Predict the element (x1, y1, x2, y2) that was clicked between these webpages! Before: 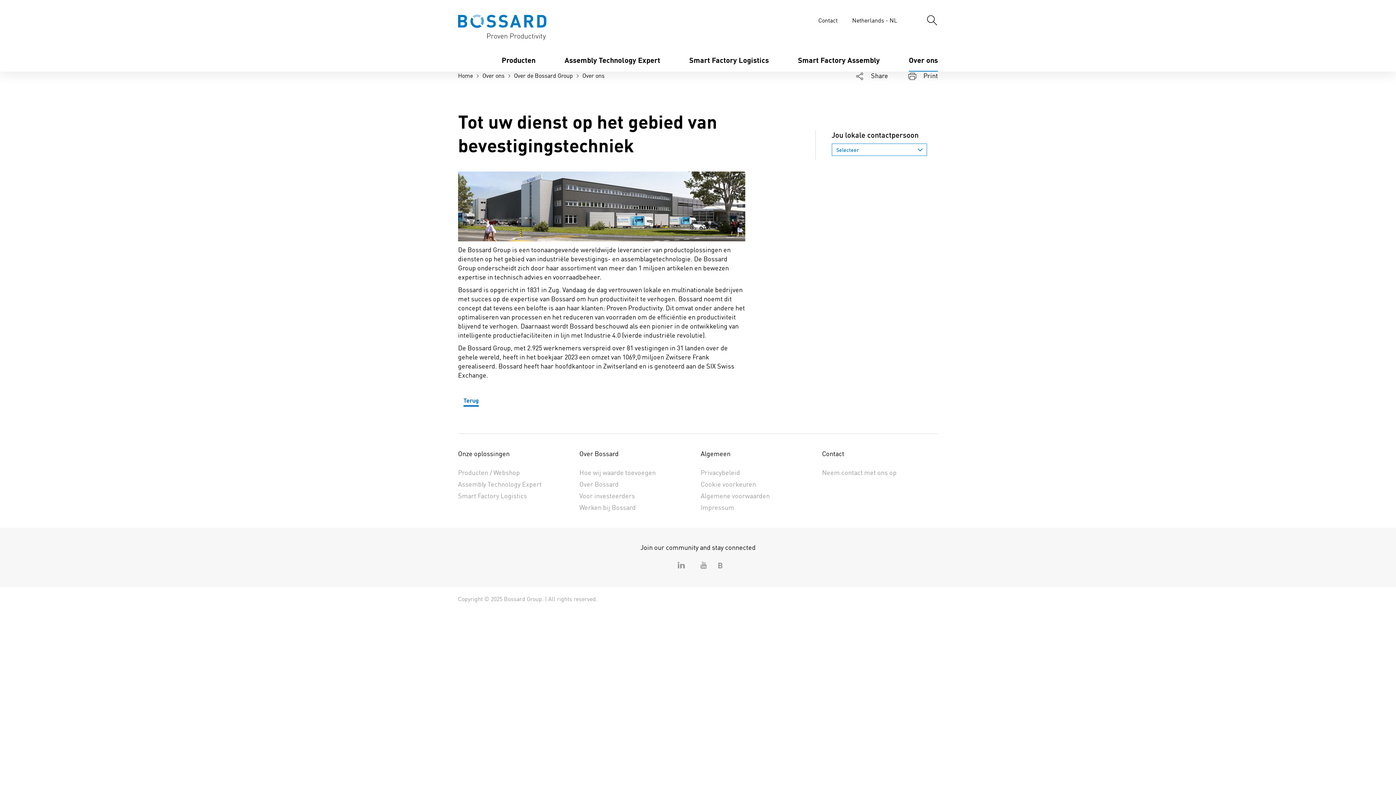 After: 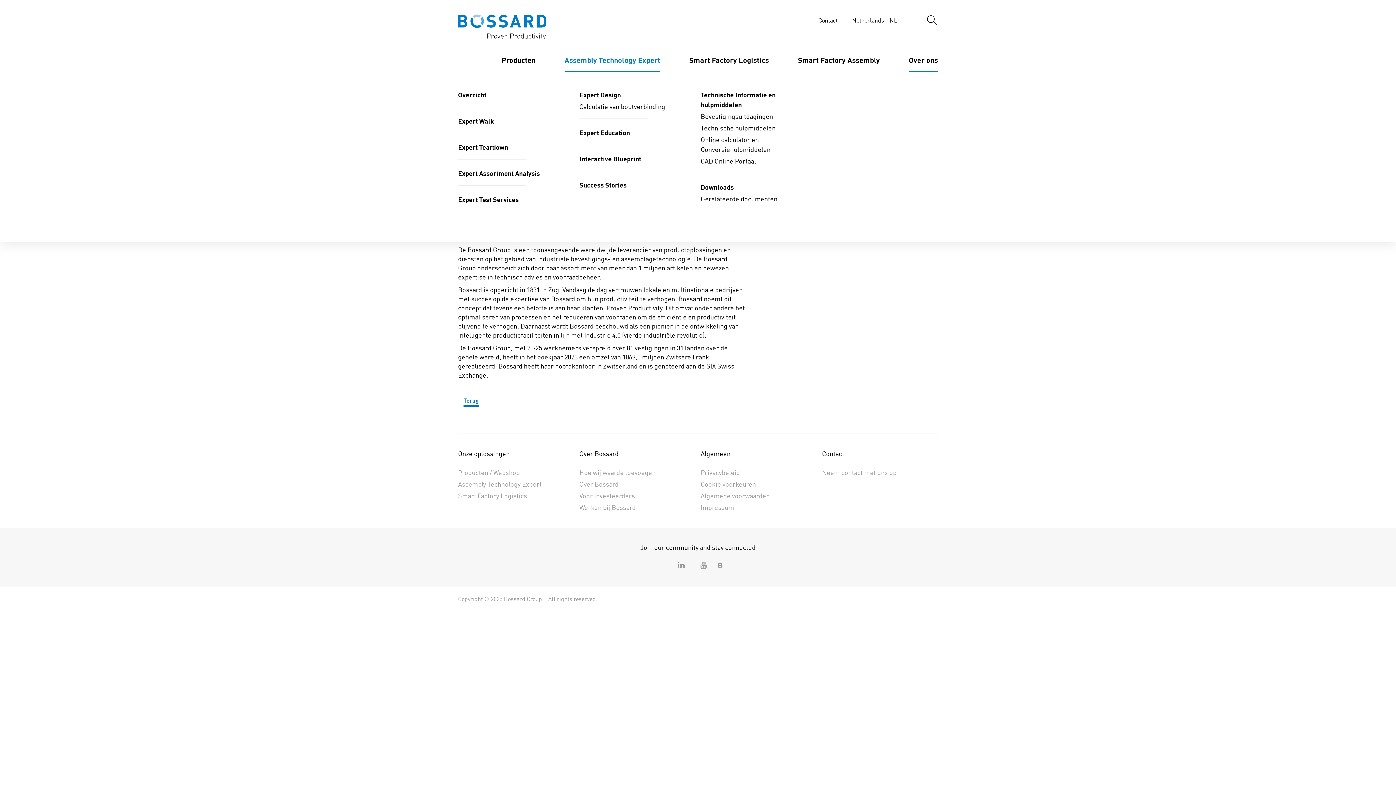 Action: bbox: (564, 49, 660, 70) label: Assembly Technology Expert